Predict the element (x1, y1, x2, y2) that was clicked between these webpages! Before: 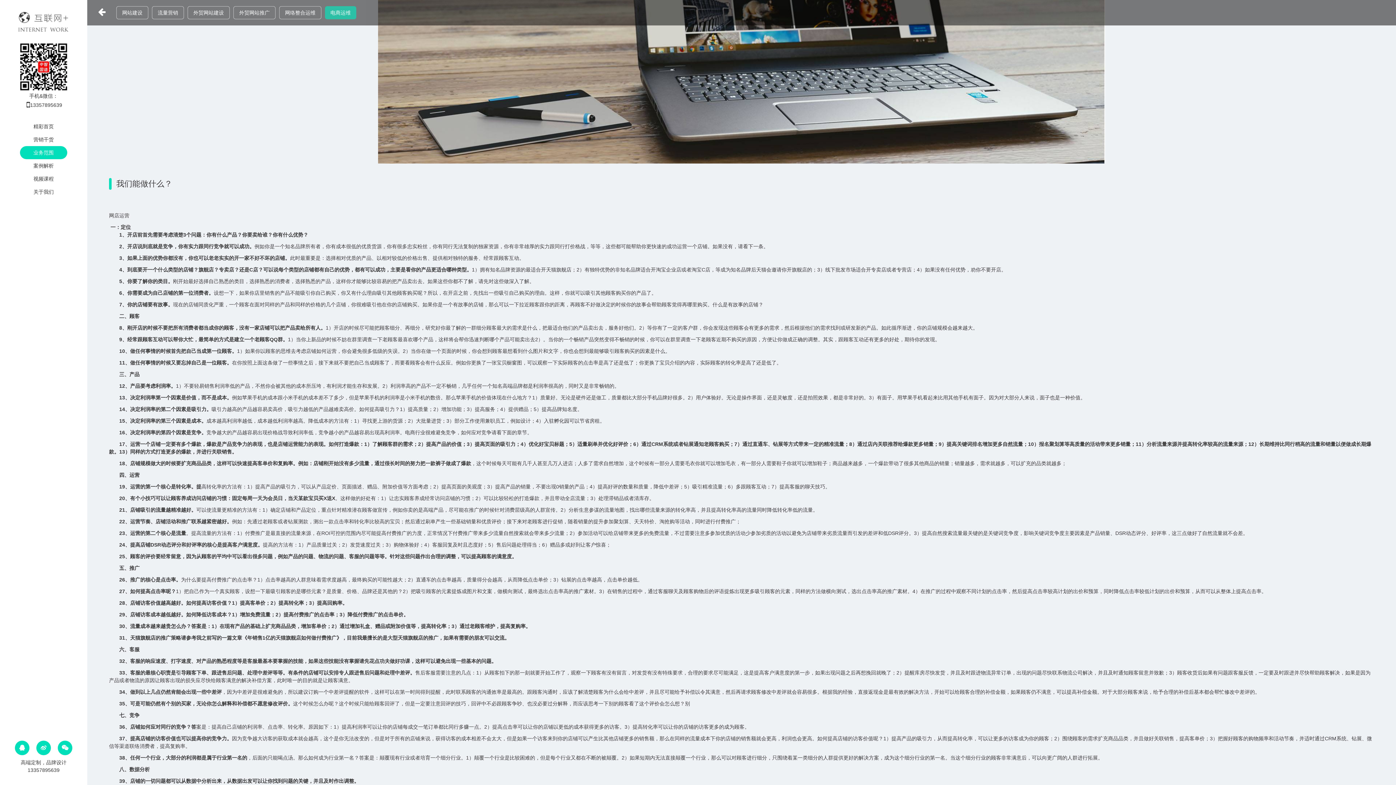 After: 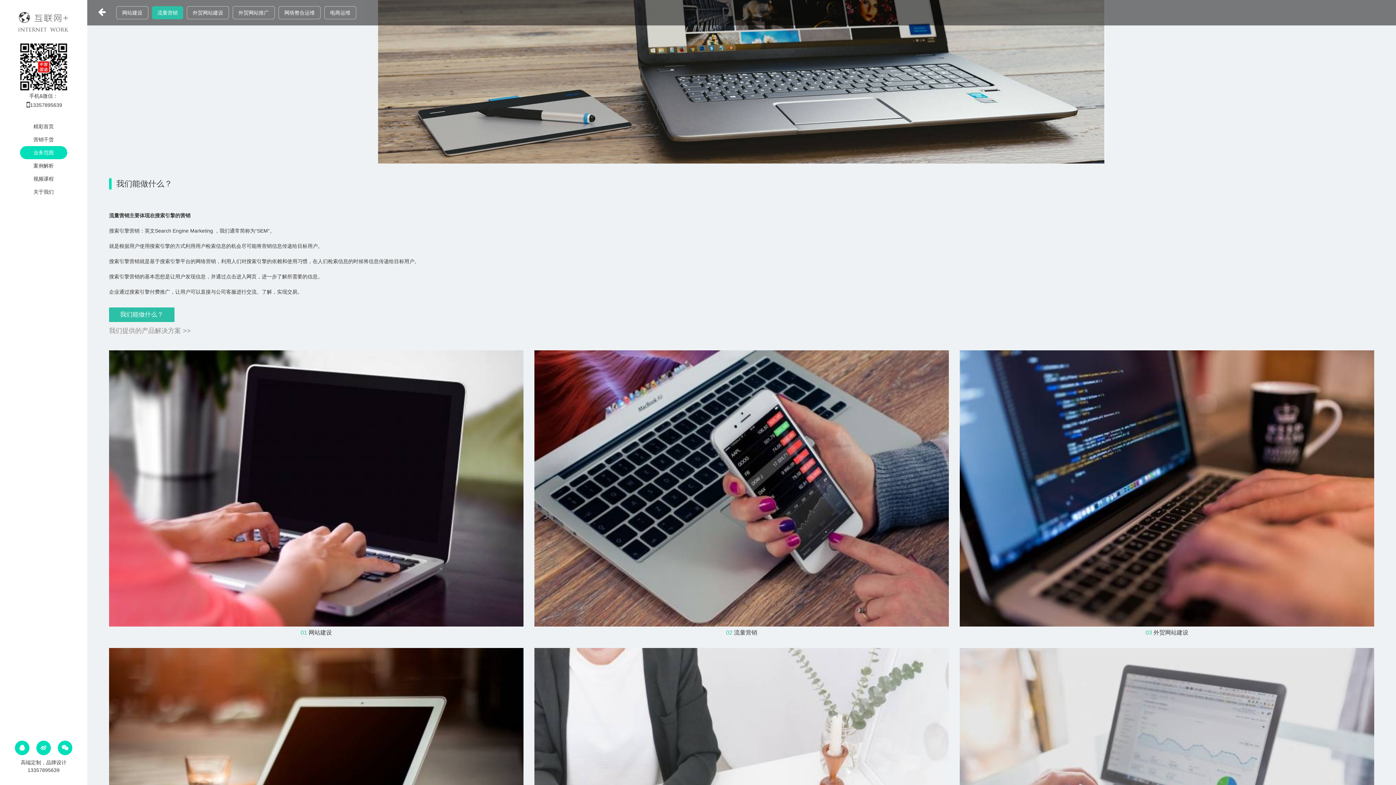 Action: bbox: (157, 6, 178, 18) label: 流量营销